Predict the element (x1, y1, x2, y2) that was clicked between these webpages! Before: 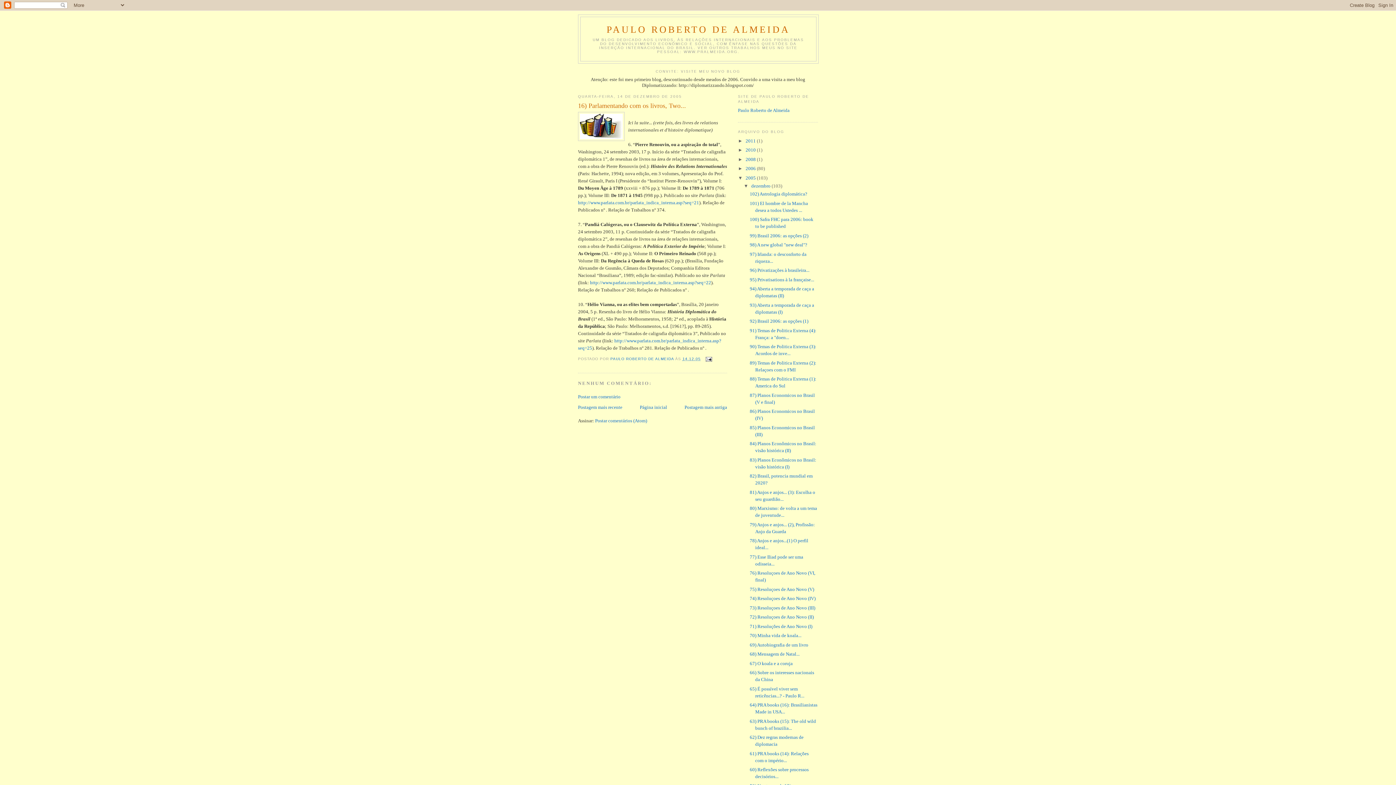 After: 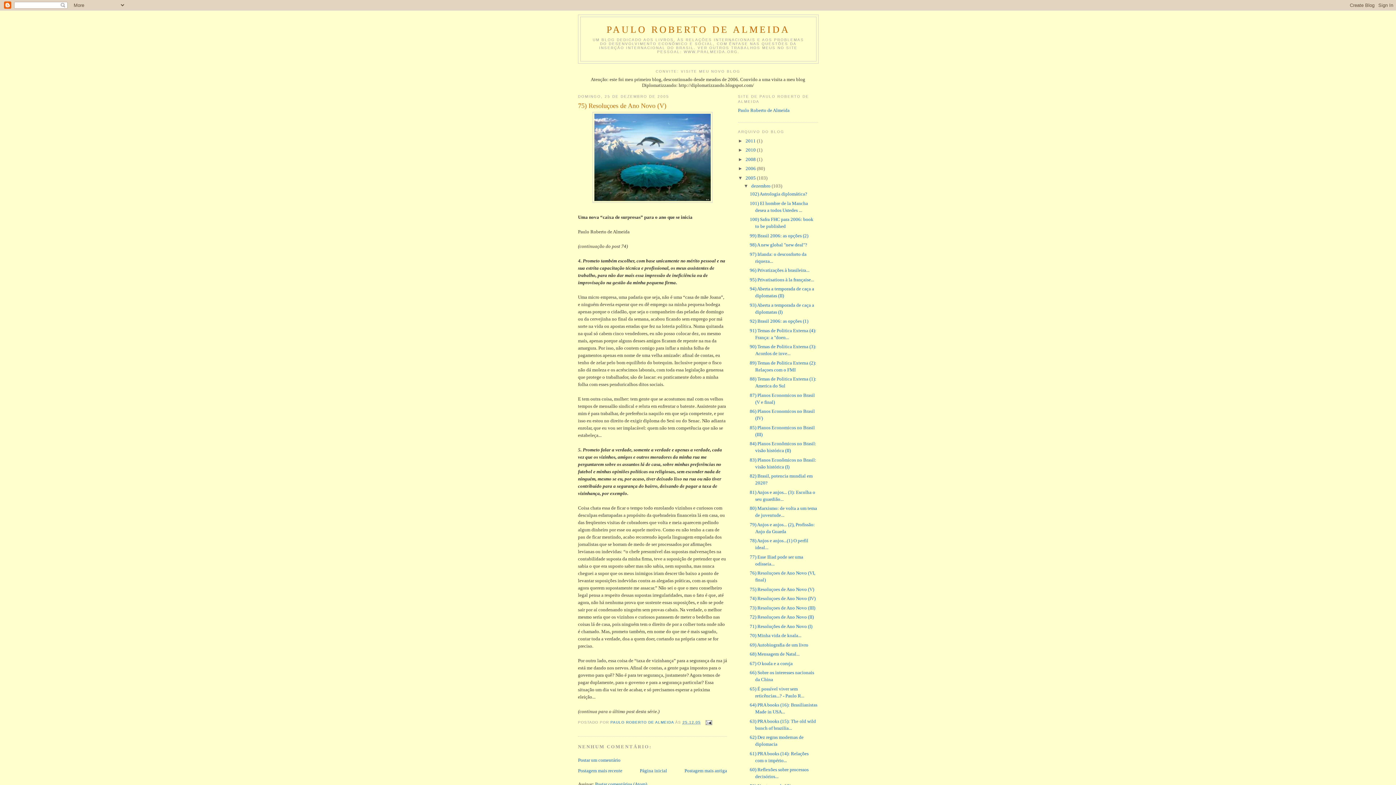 Action: bbox: (749, 586, 814, 592) label: 75) Resoluçoes de Ano Novo (V)